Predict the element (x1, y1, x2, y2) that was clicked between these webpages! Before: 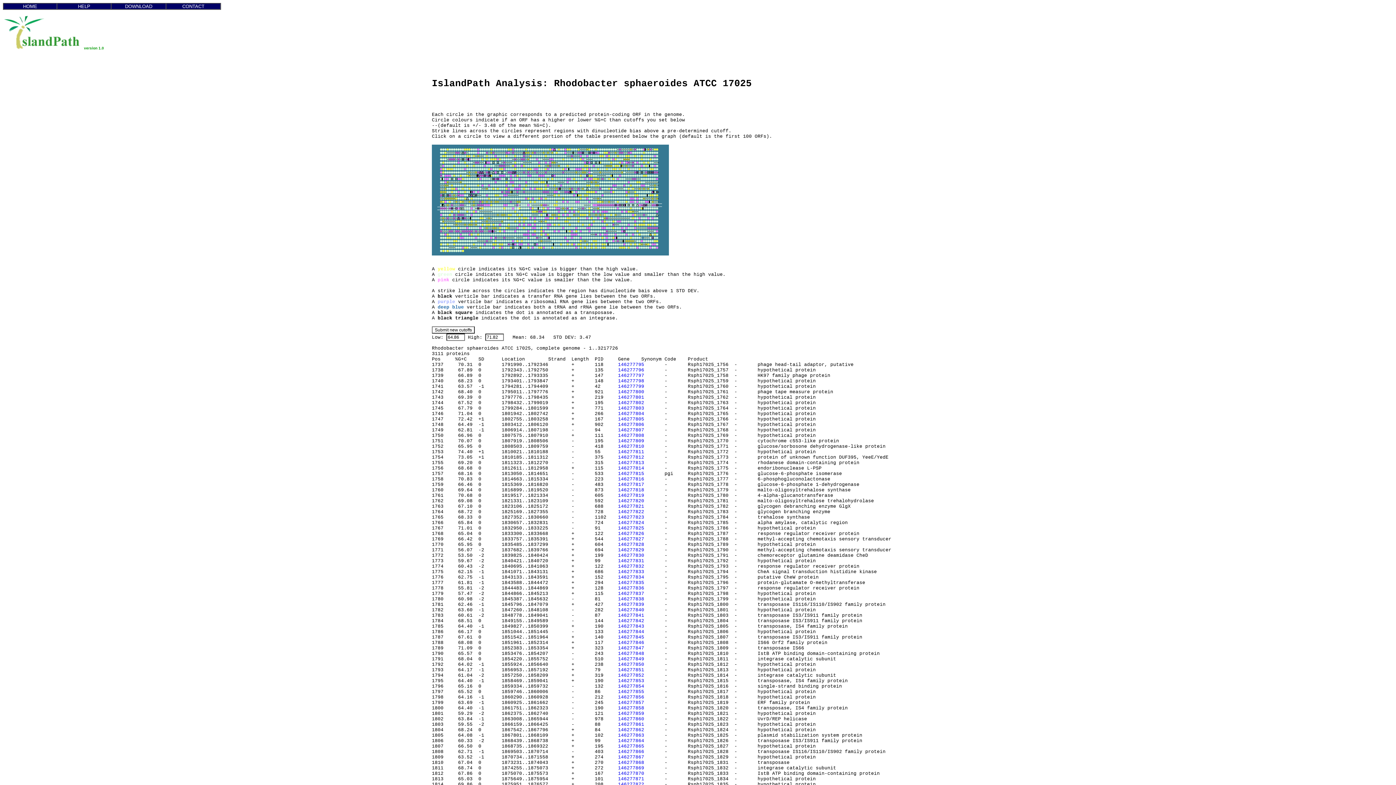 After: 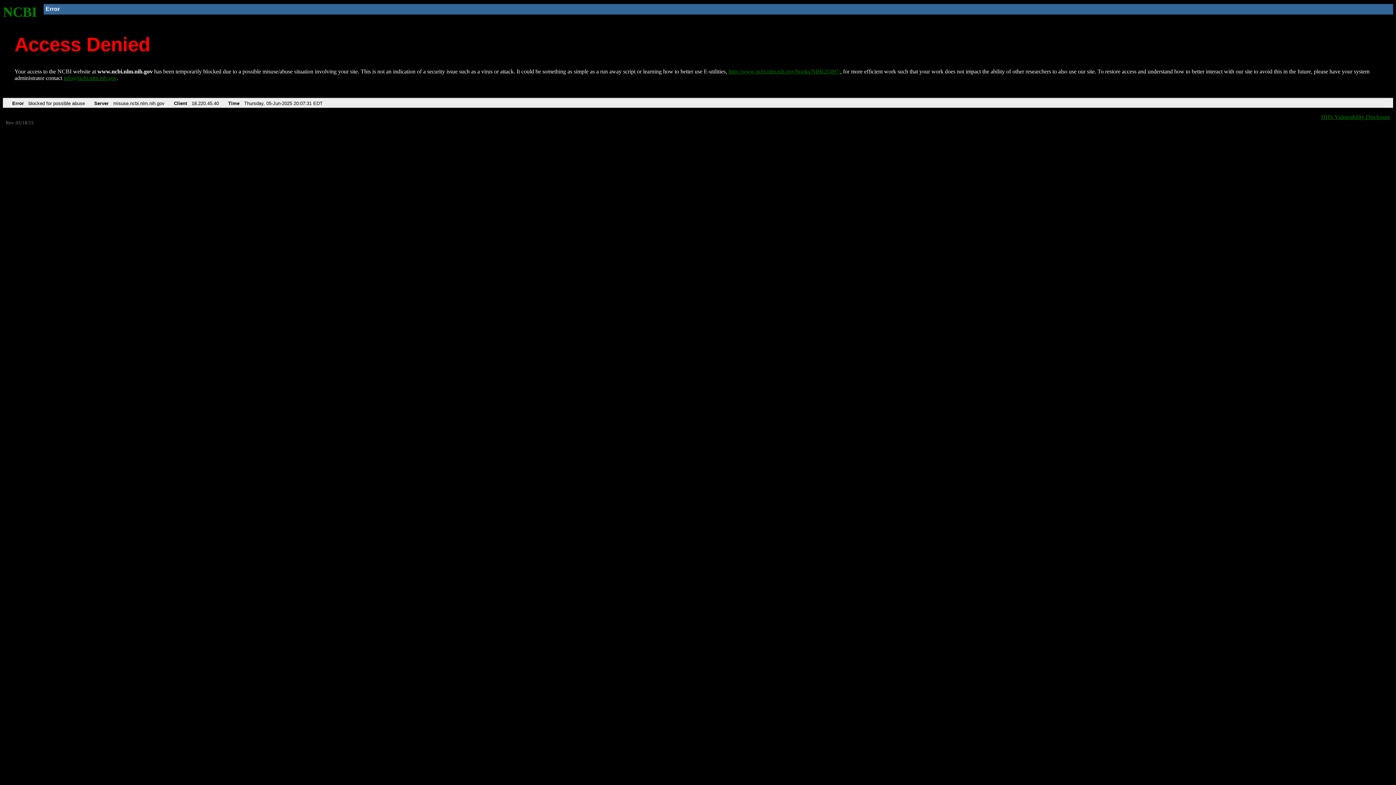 Action: label: 146277821 bbox: (618, 503, 644, 509)